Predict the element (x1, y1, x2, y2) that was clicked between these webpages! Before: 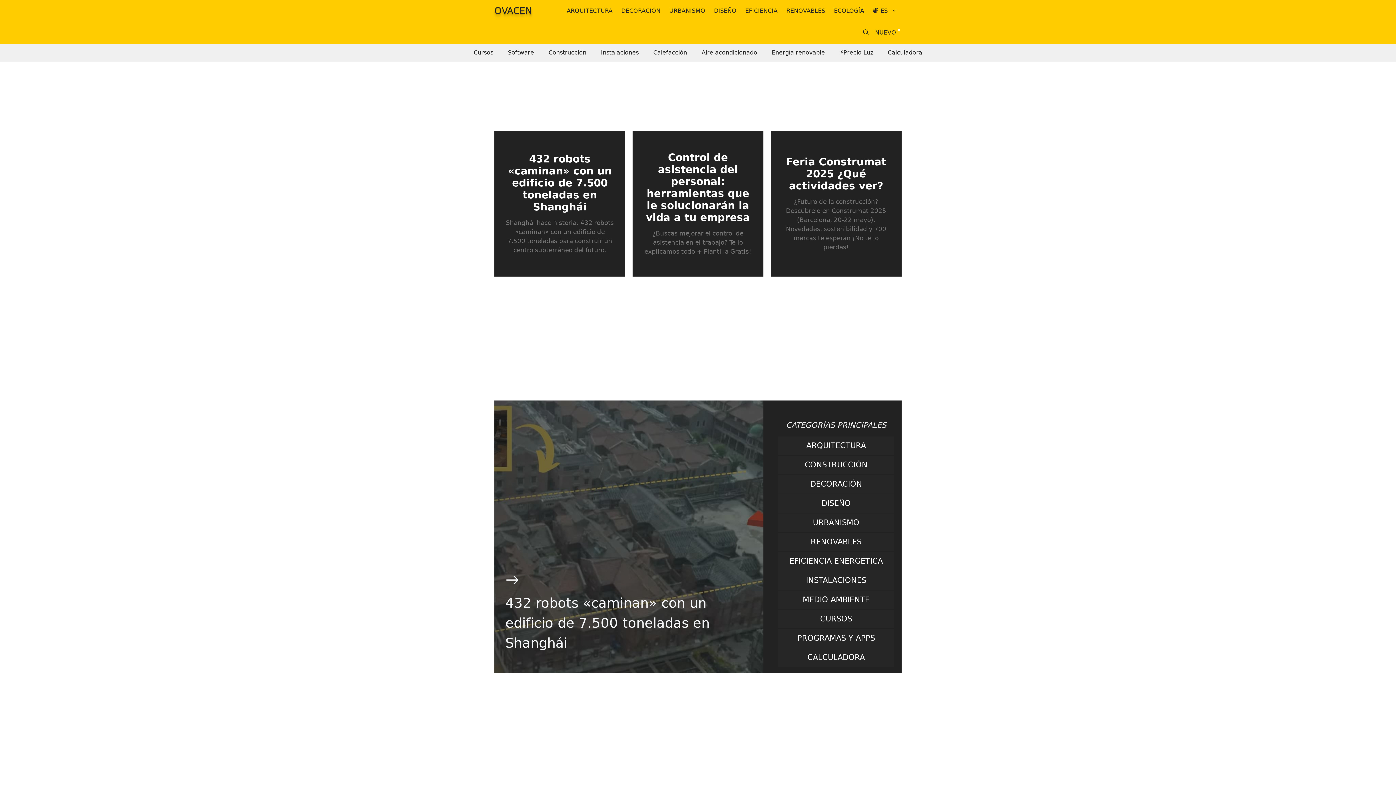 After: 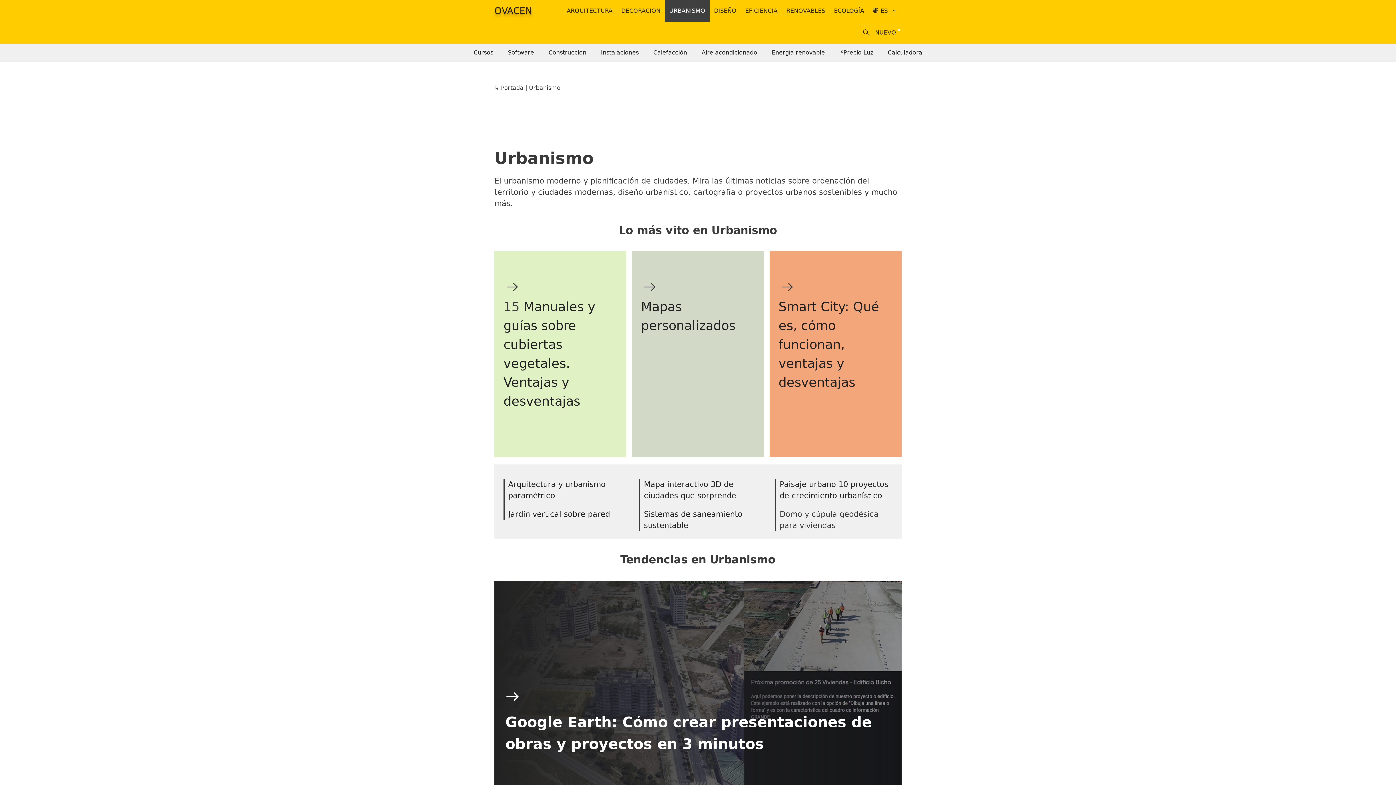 Action: bbox: (778, 513, 894, 532) label: urbanismo